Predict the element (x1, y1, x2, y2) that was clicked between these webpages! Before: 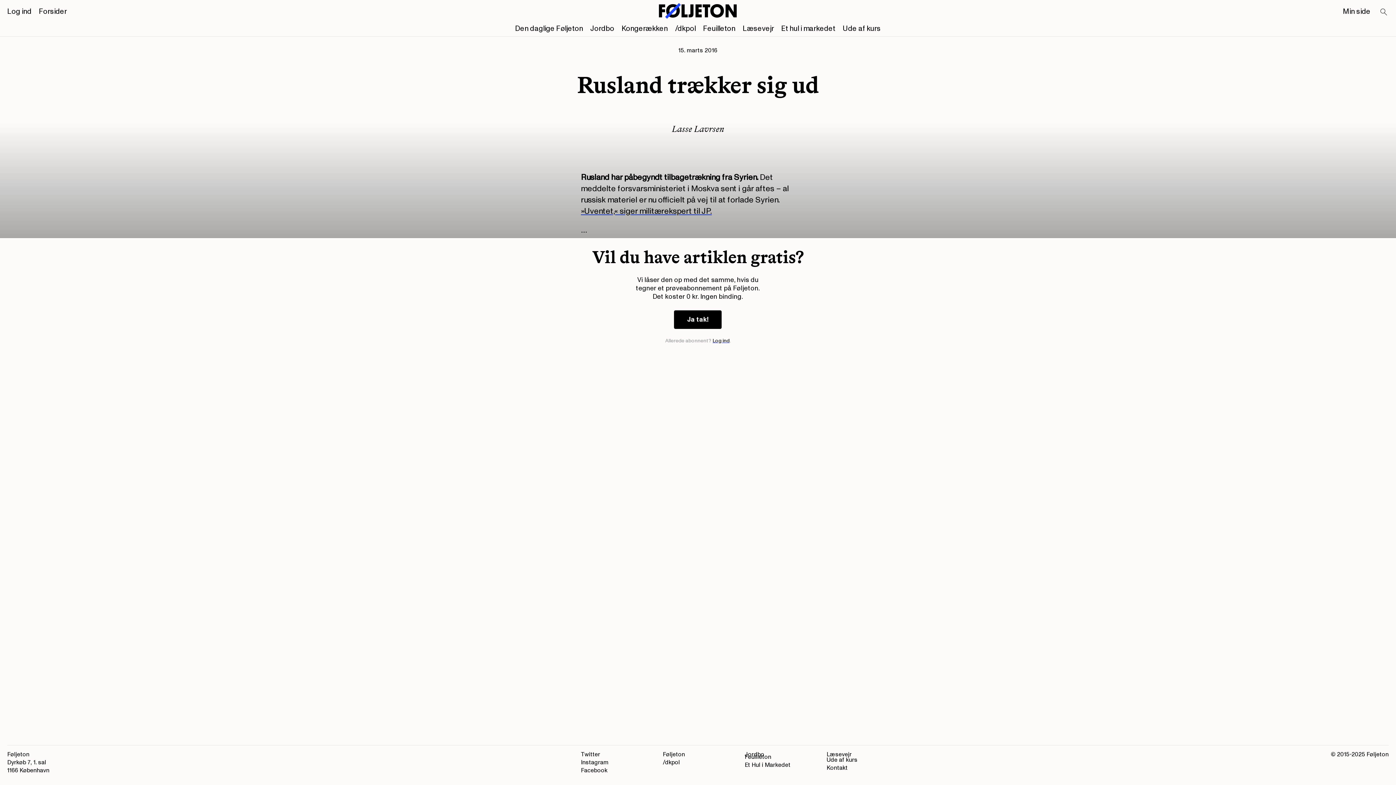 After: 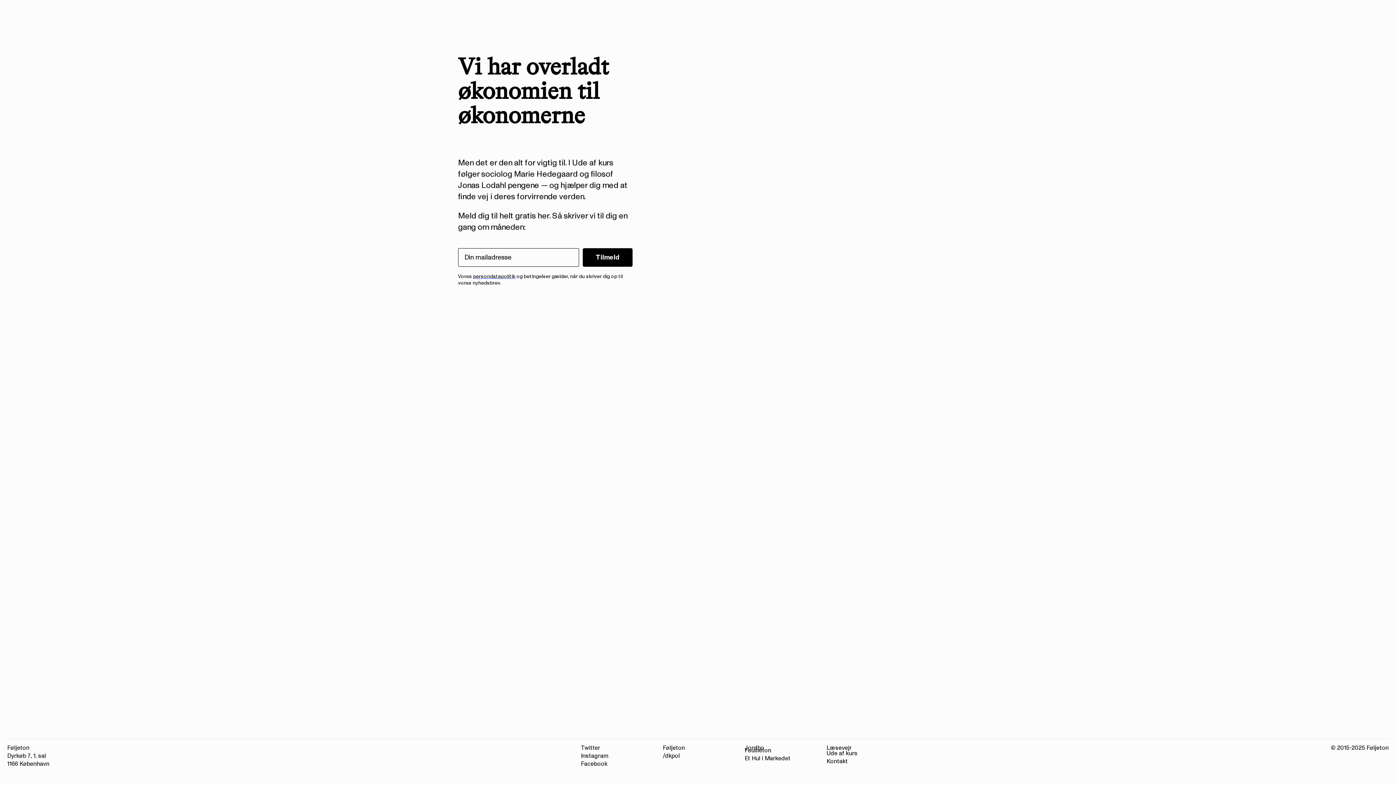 Action: bbox: (826, 756, 857, 764) label: Ude af kurs